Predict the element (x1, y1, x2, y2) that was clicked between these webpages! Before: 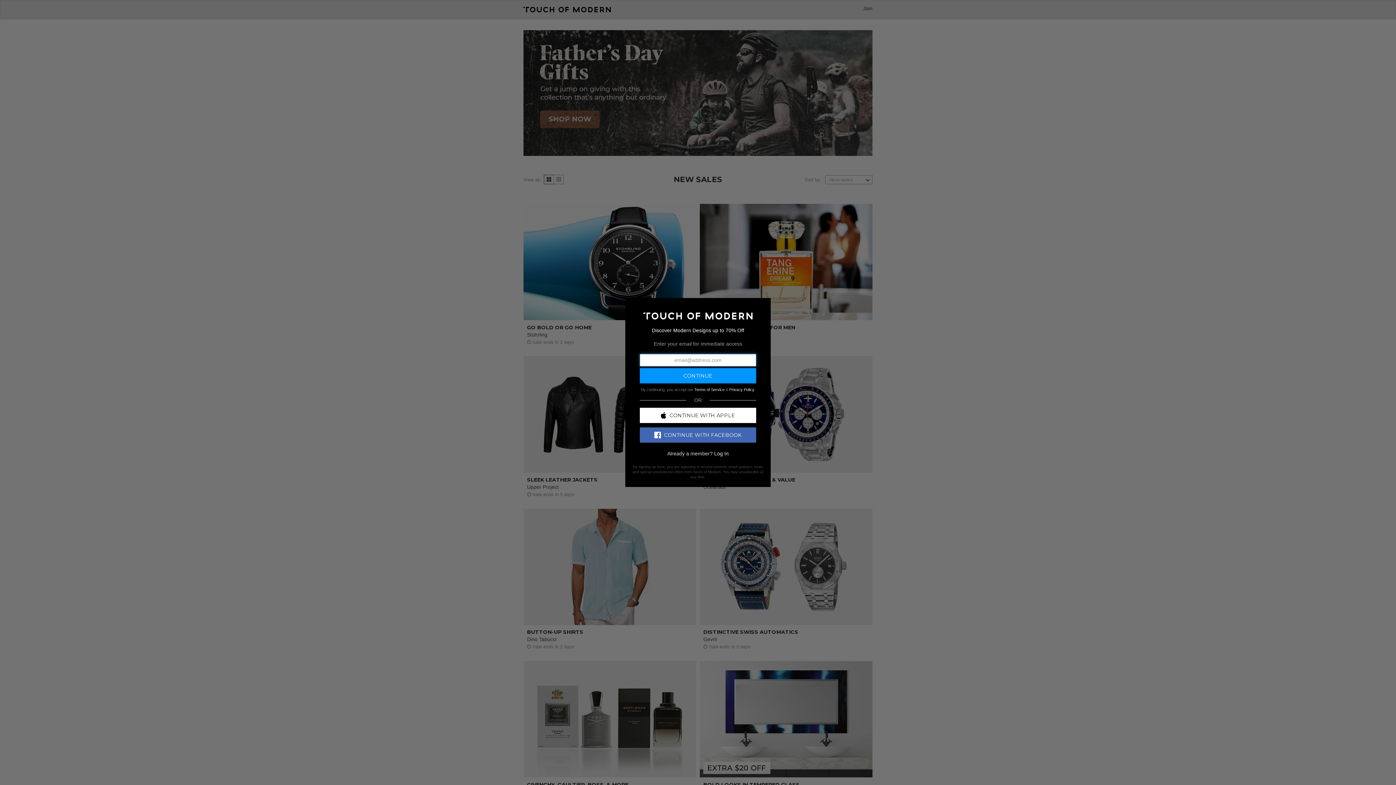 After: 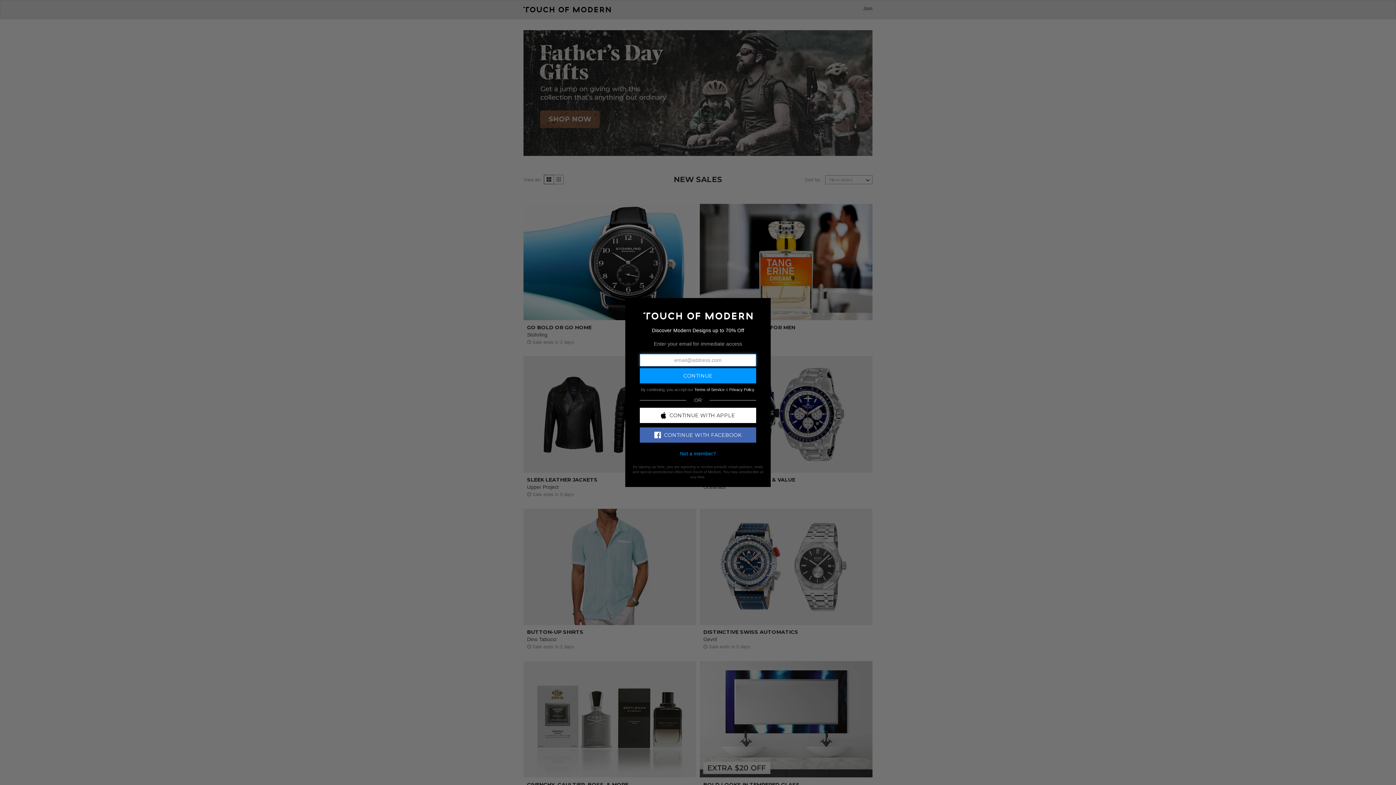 Action: bbox: (714, 450, 728, 456) label: Log In